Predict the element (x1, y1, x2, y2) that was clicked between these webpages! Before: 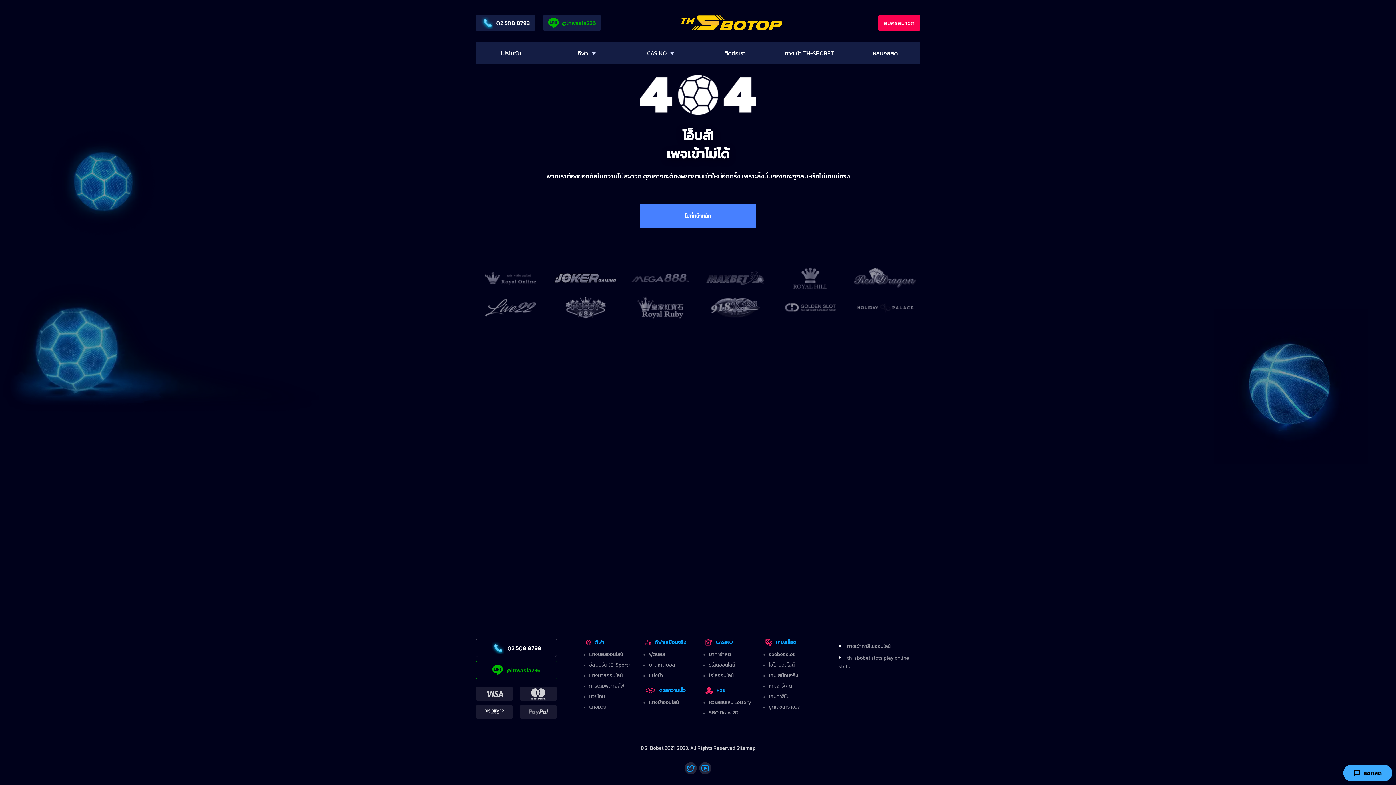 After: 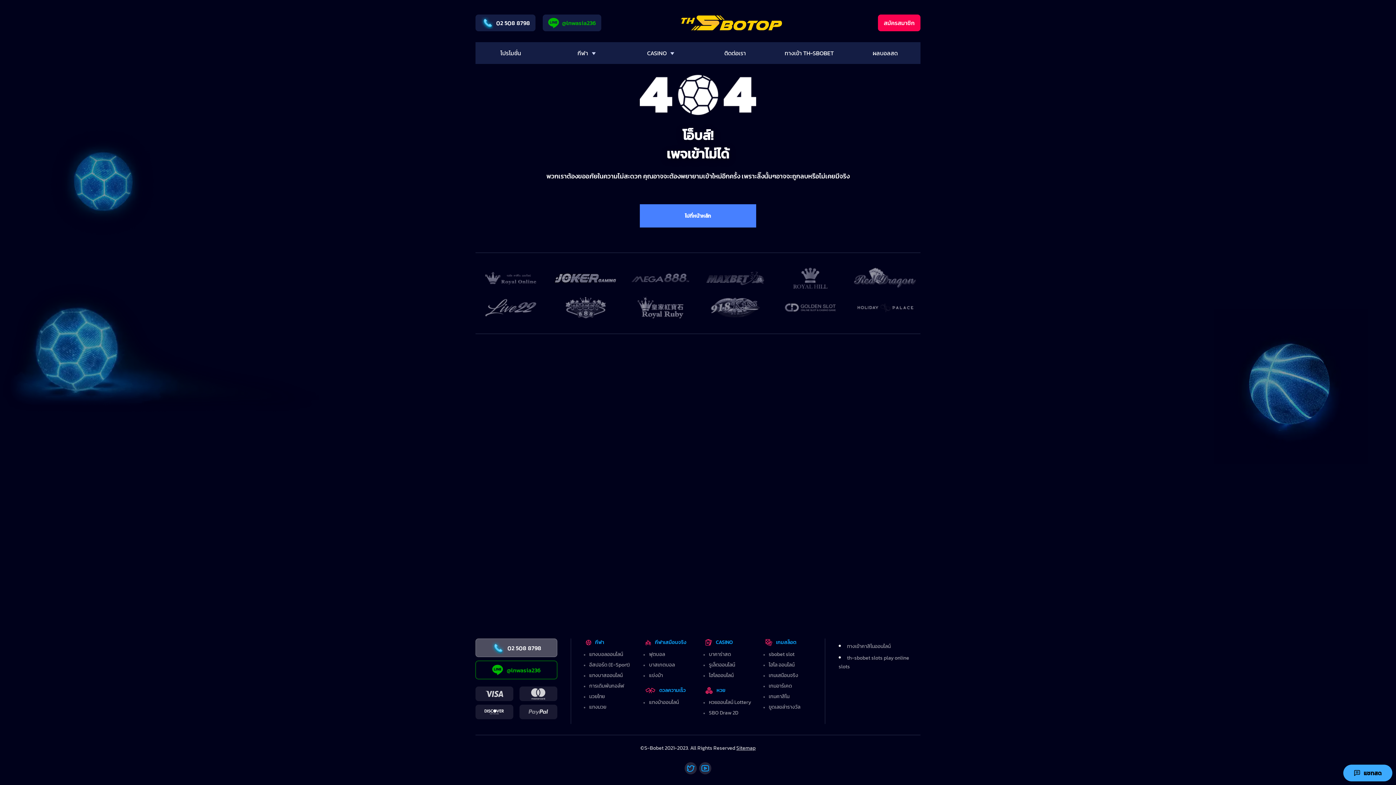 Action: label: 02 508 8798 bbox: (475, 638, 557, 657)